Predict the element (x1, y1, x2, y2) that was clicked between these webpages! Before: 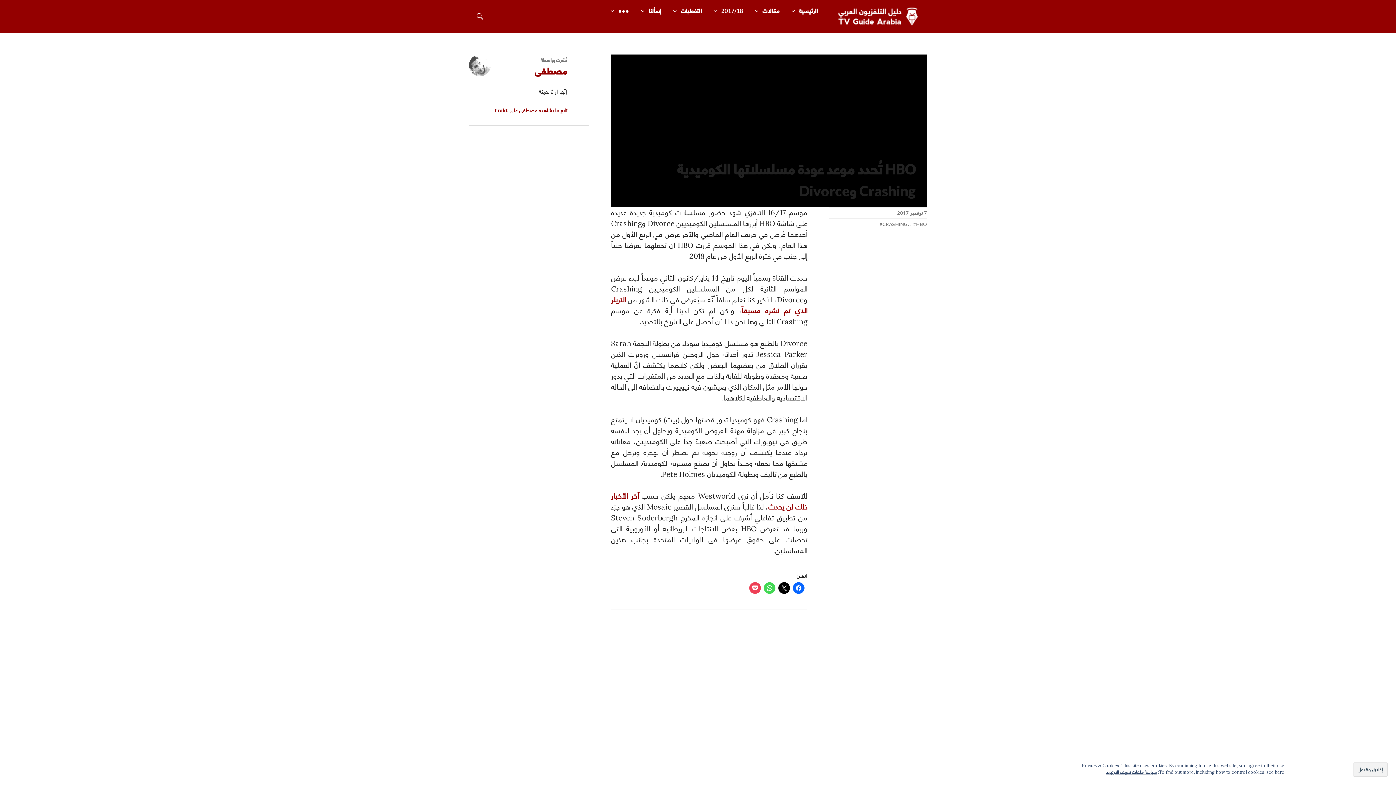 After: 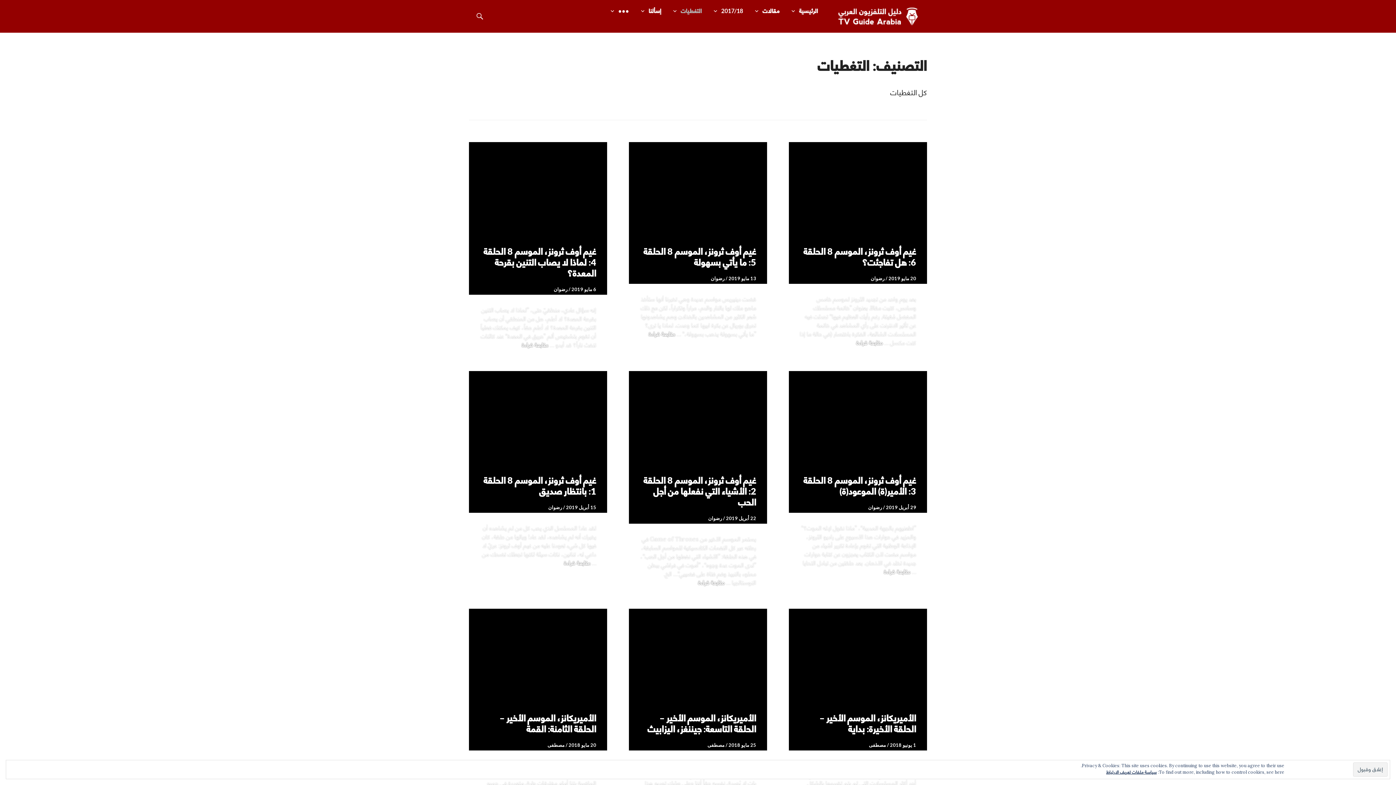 Action: bbox: (680, 5, 702, 16) label: التغطيات